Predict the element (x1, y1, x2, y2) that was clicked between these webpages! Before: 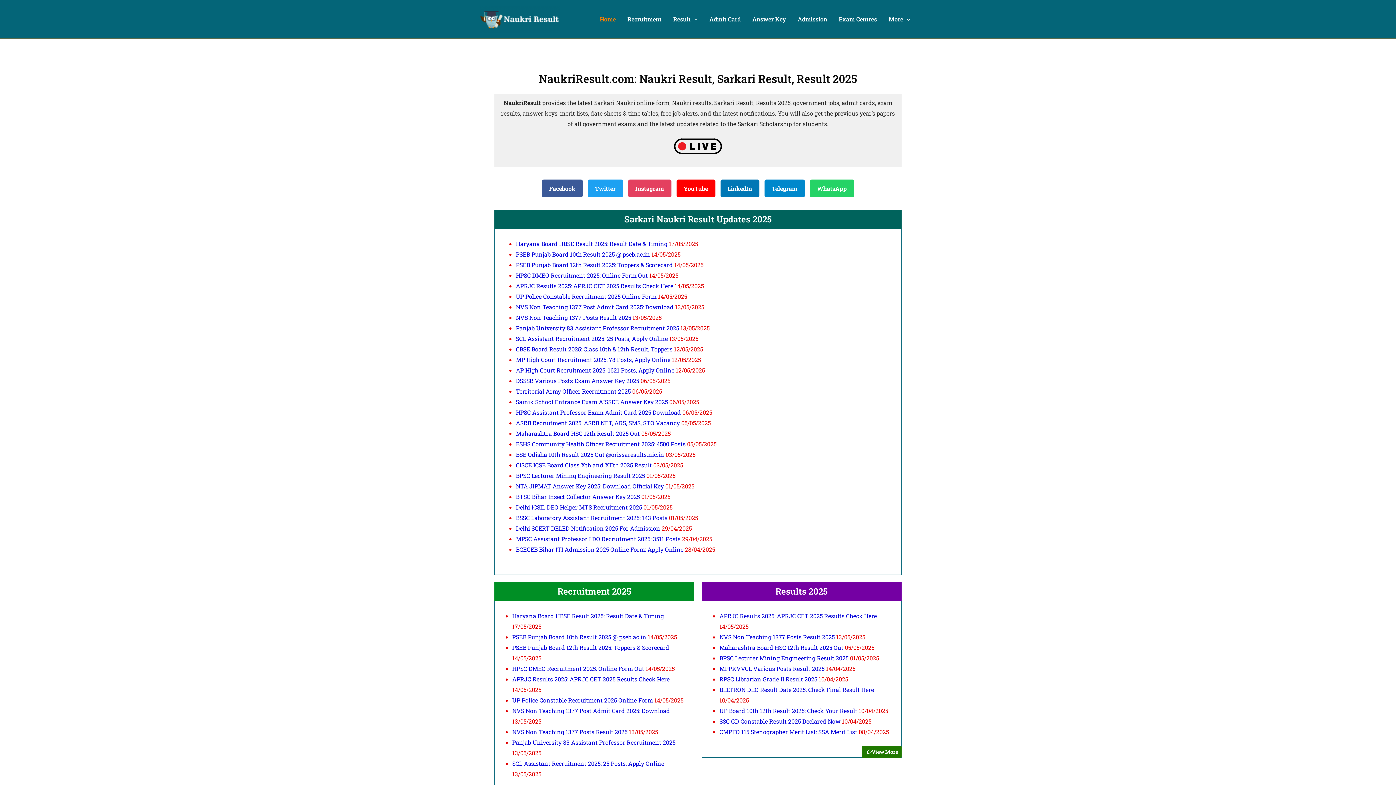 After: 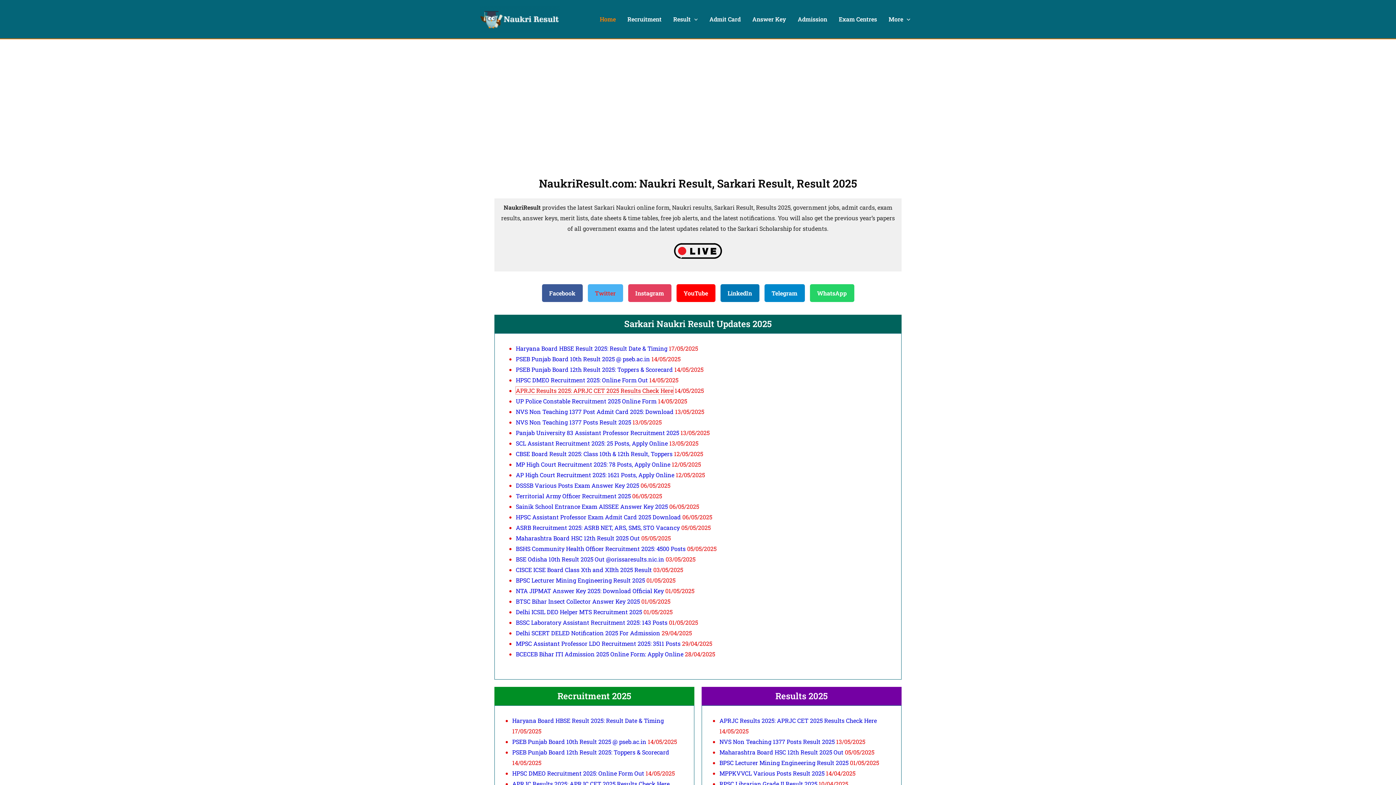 Action: bbox: (516, 282, 673, 289) label: APRJC Results 2025: APRJC CET 2025 Results Check Here